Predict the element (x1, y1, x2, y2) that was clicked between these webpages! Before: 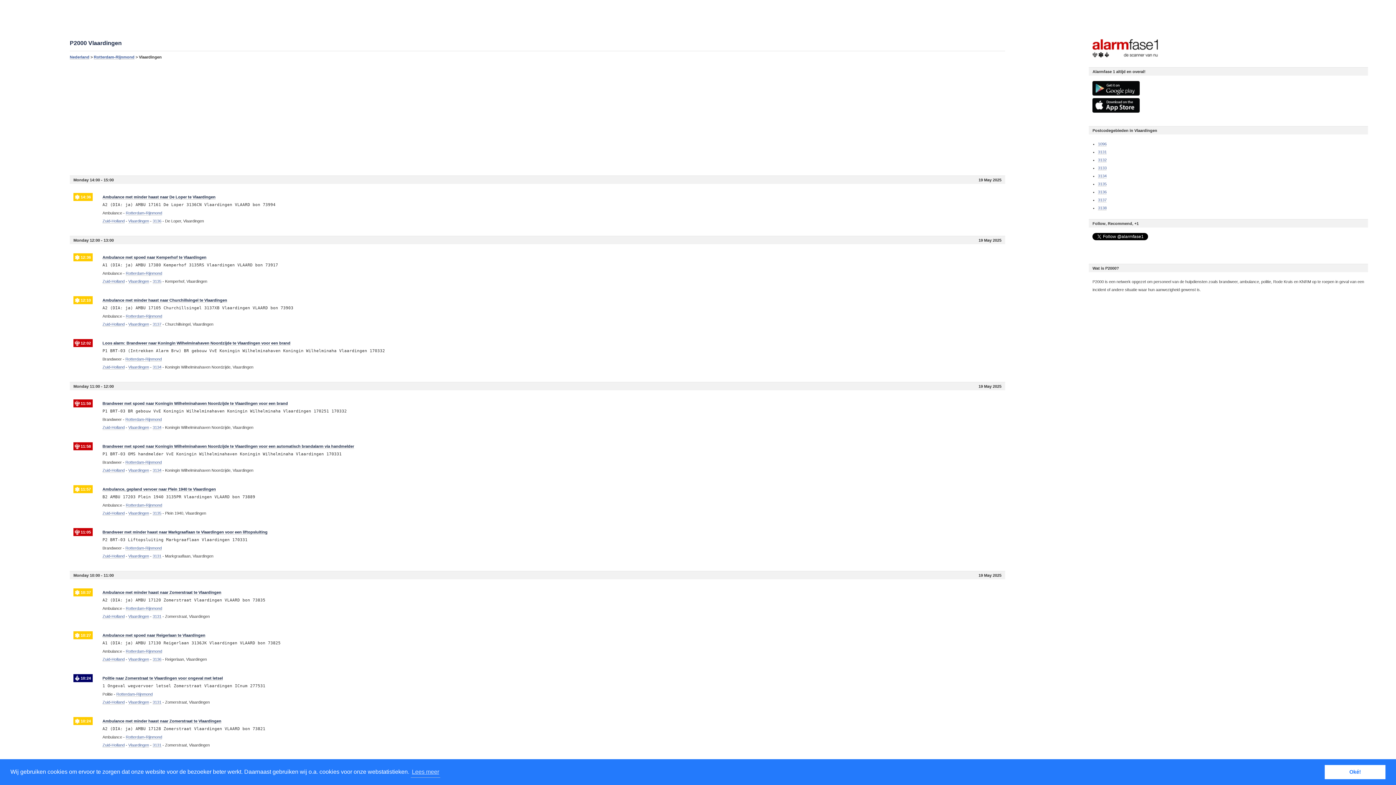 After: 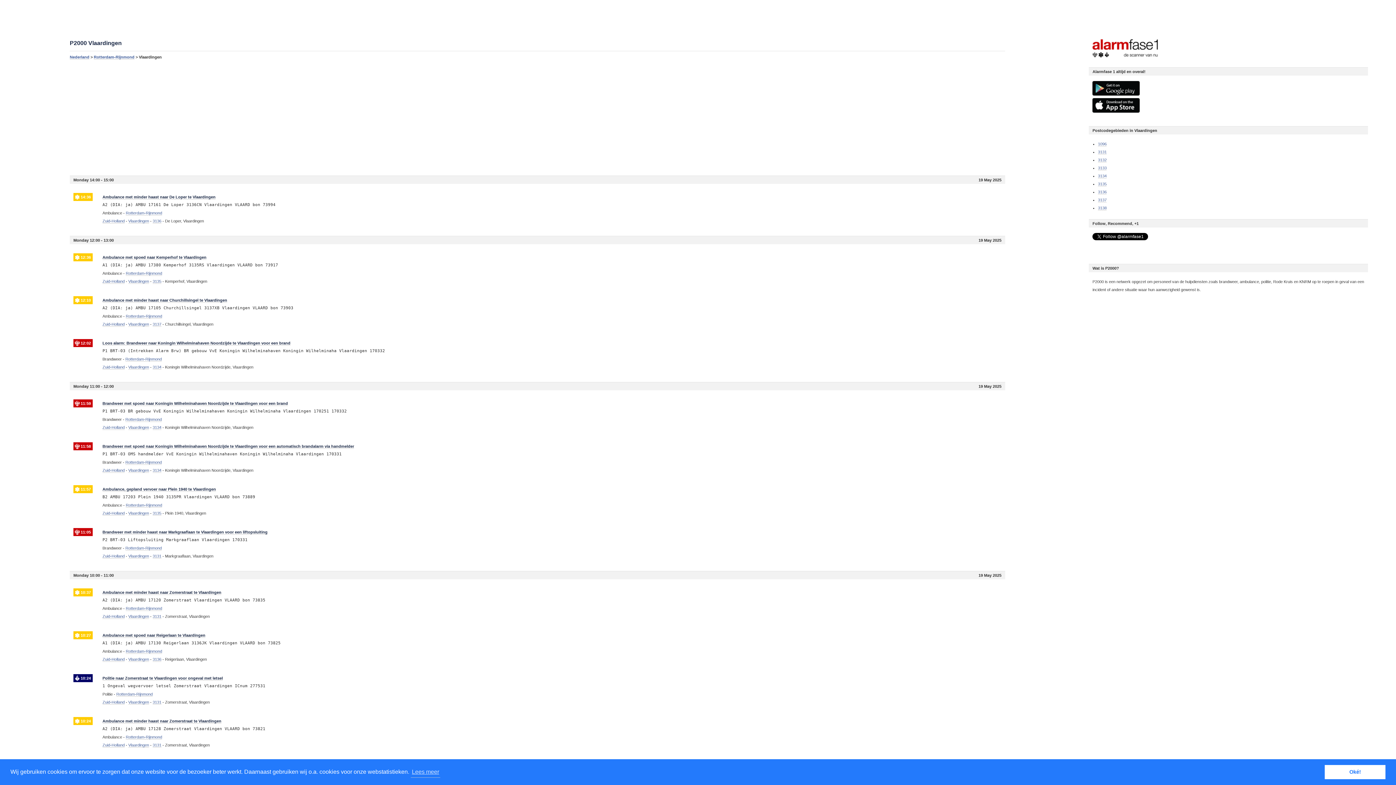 Action: bbox: (128, 425, 149, 430) label: Vlaardingen